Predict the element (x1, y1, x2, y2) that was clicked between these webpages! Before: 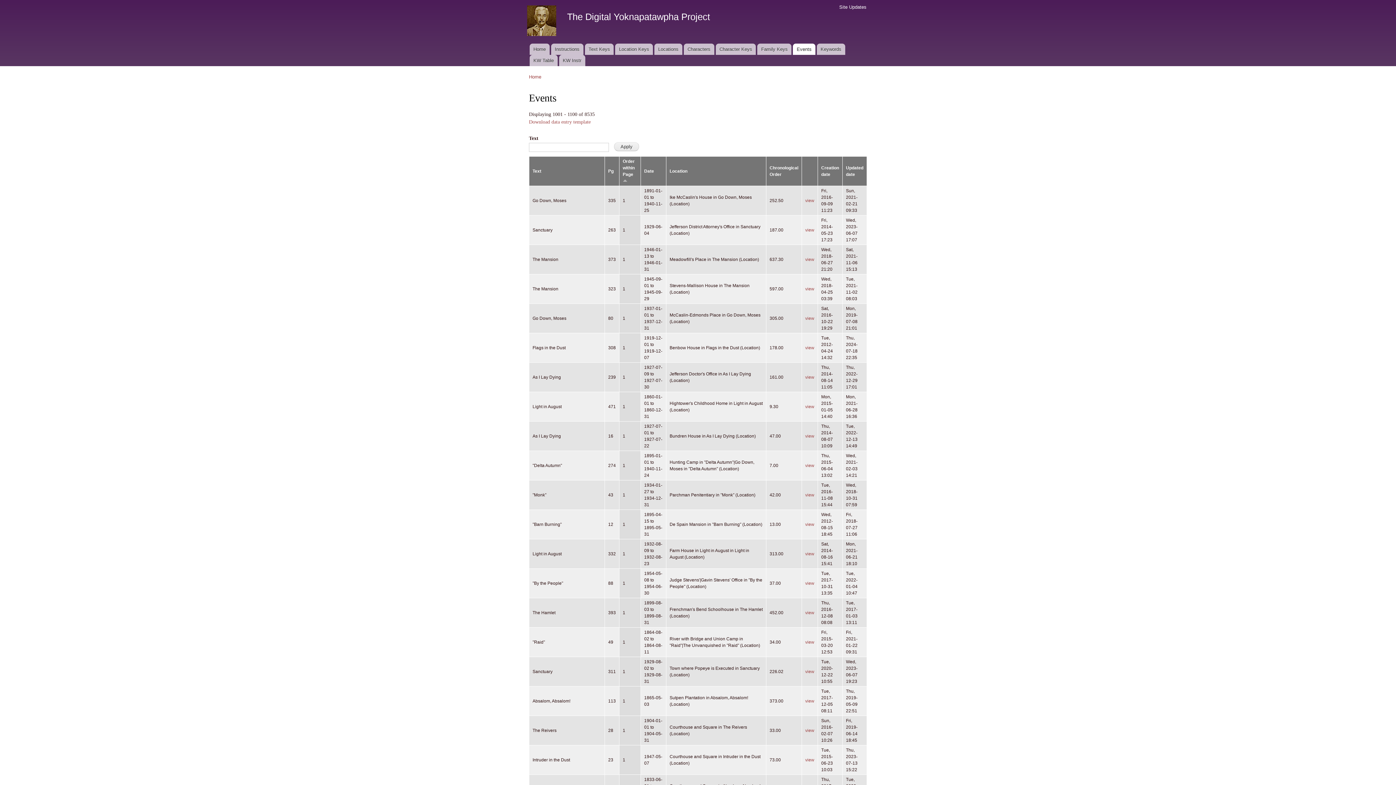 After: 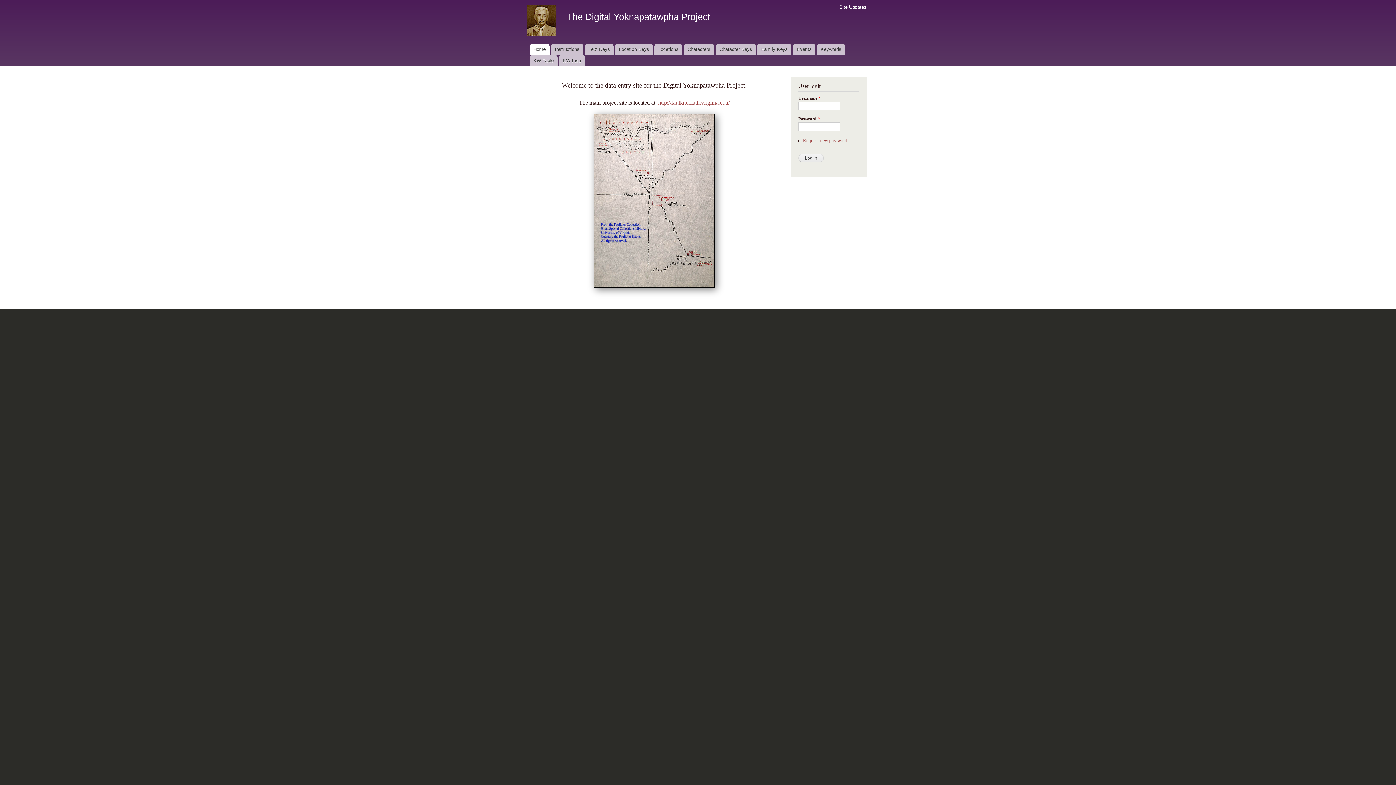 Action: label: Home bbox: (529, 43, 549, 54)